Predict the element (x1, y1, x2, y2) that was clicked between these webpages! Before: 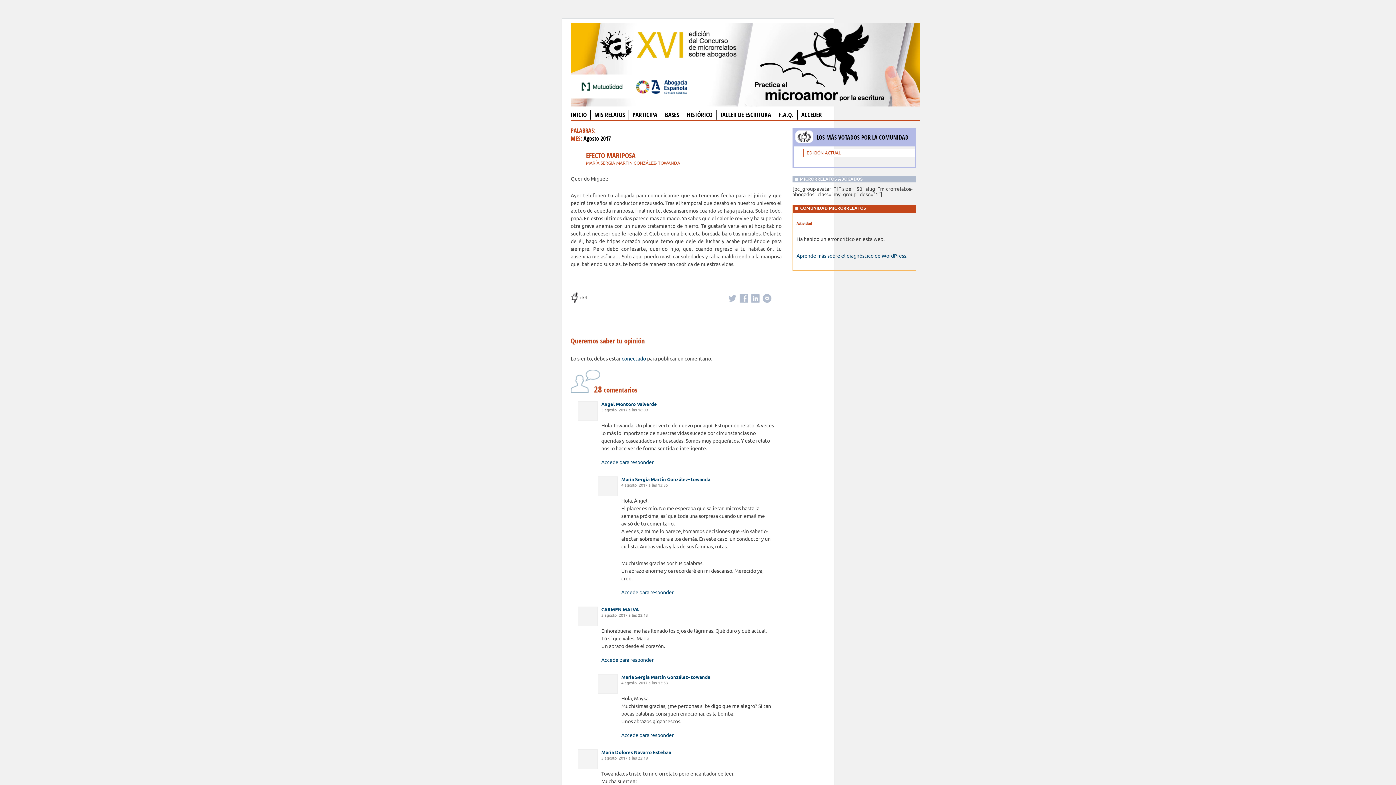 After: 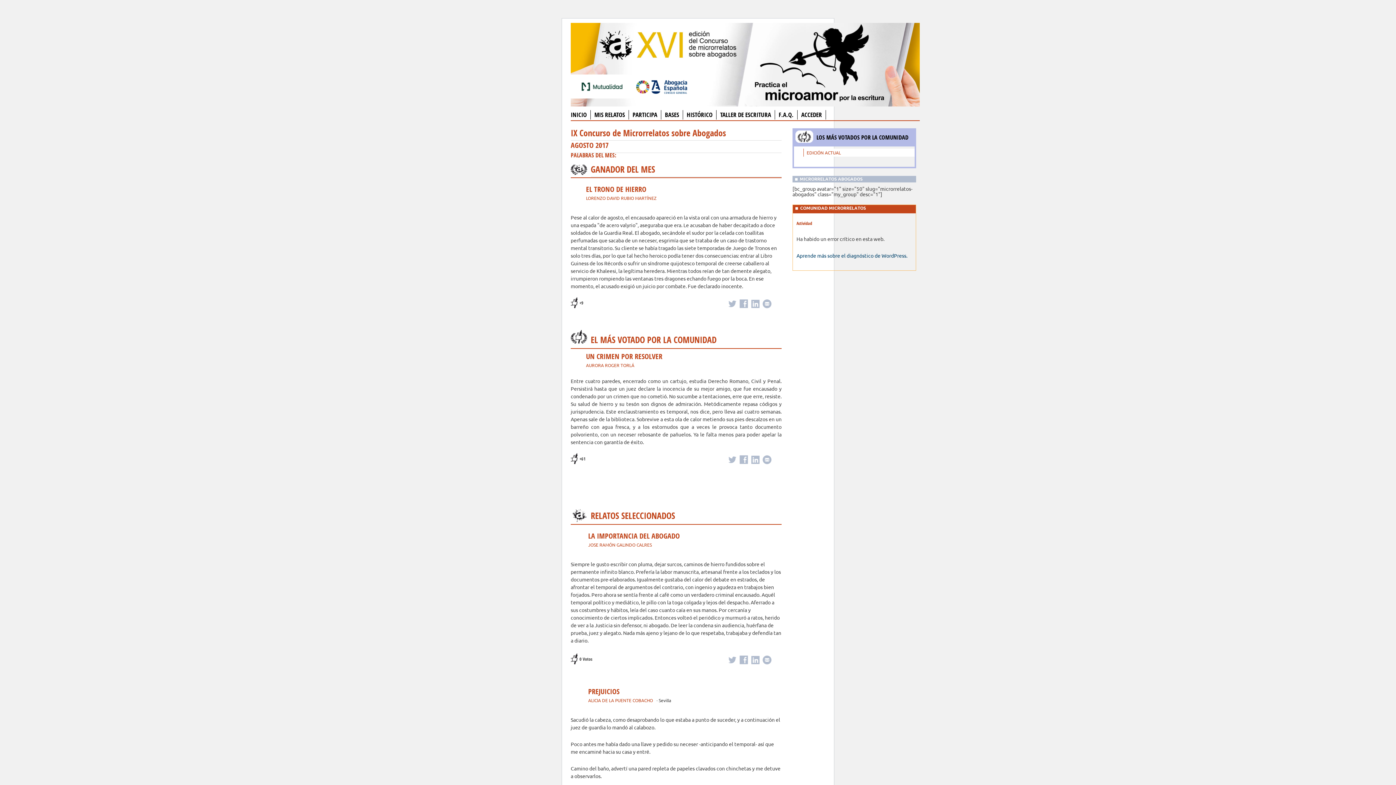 Action: bbox: (583, 134, 610, 142) label: Agosto 2017